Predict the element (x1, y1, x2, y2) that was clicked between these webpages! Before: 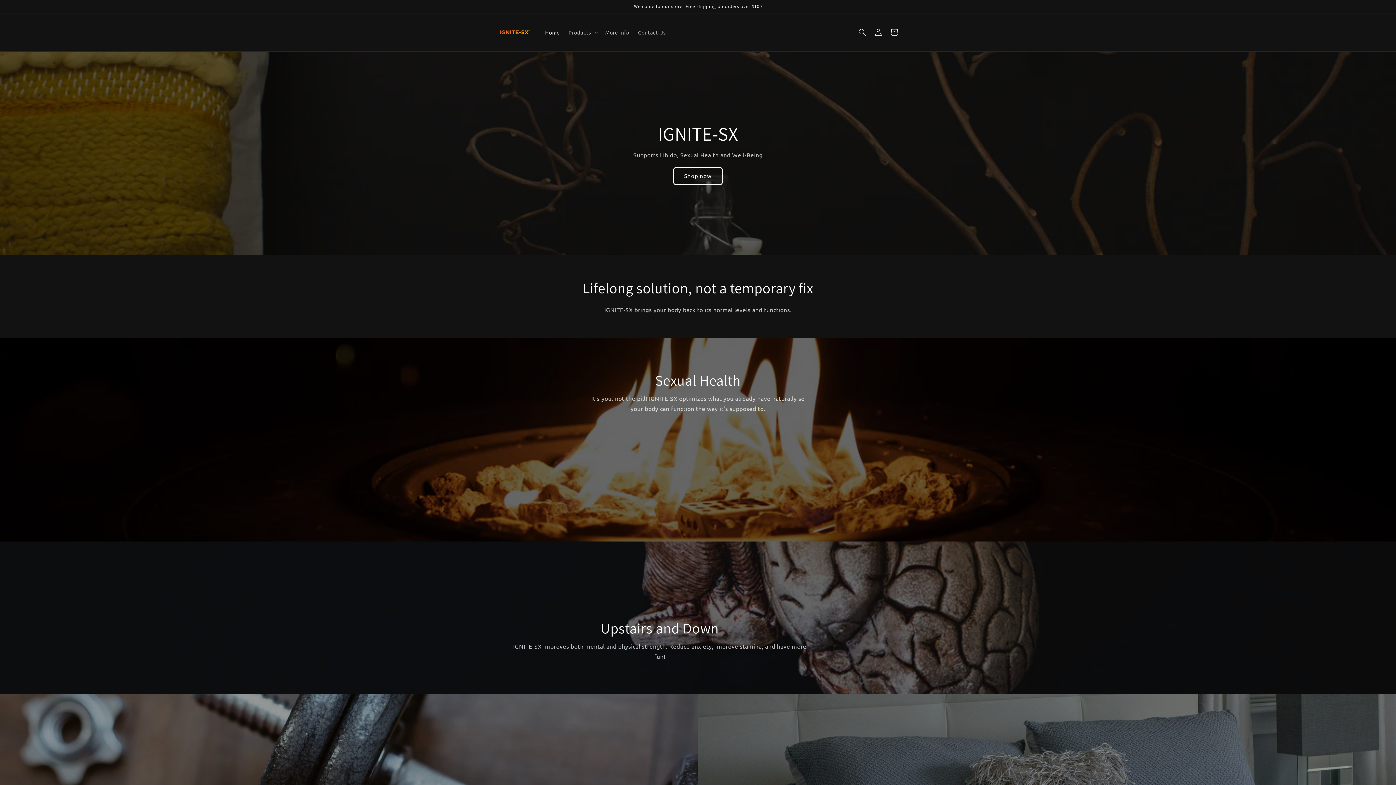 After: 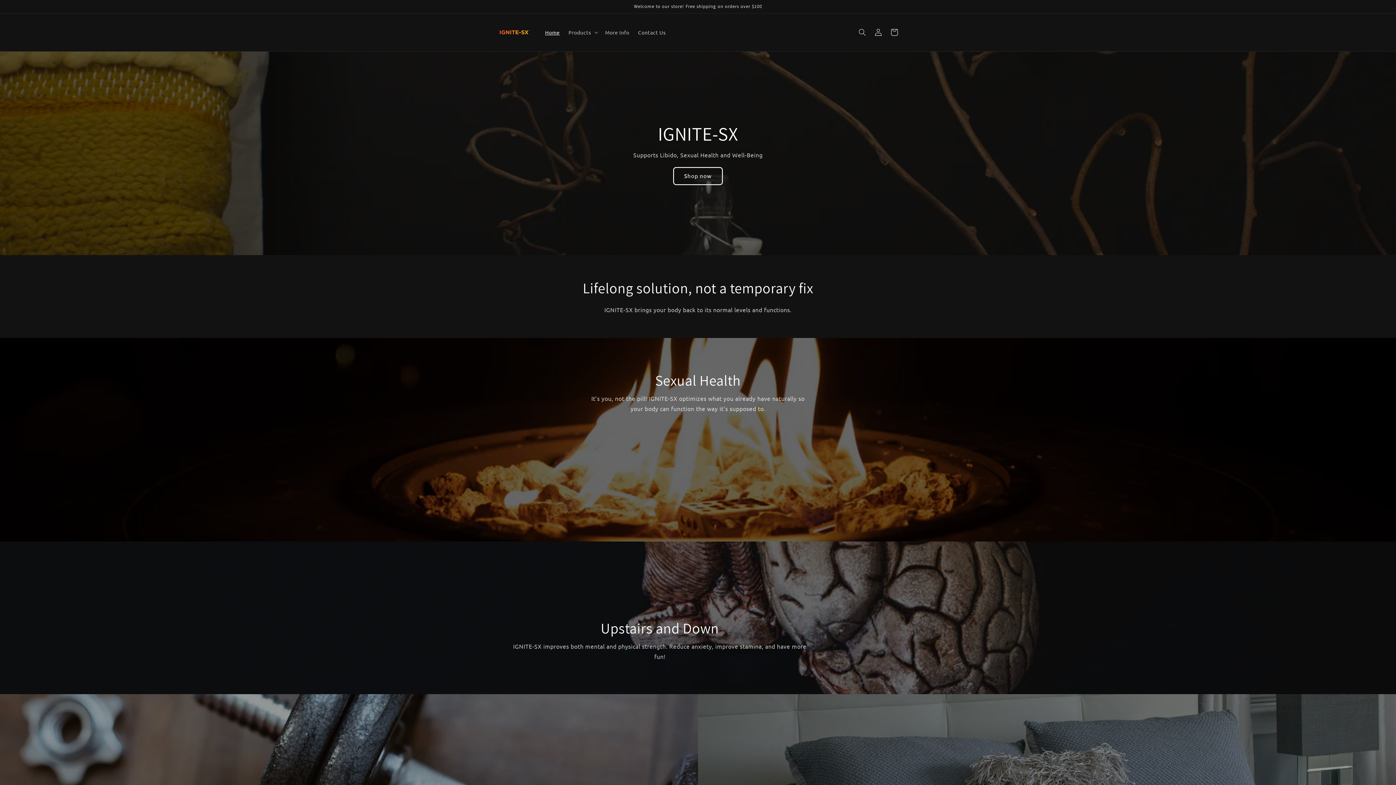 Action: bbox: (495, 20, 533, 43)